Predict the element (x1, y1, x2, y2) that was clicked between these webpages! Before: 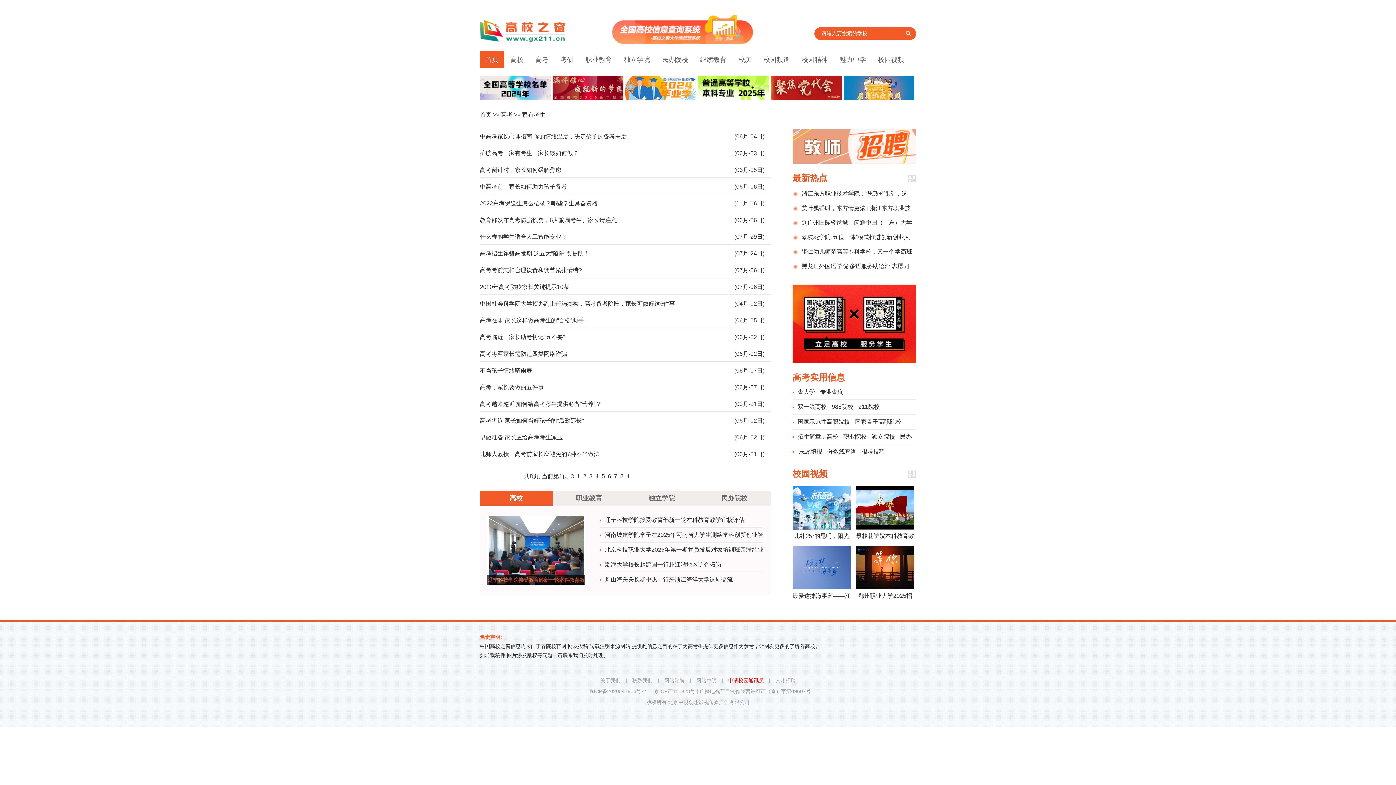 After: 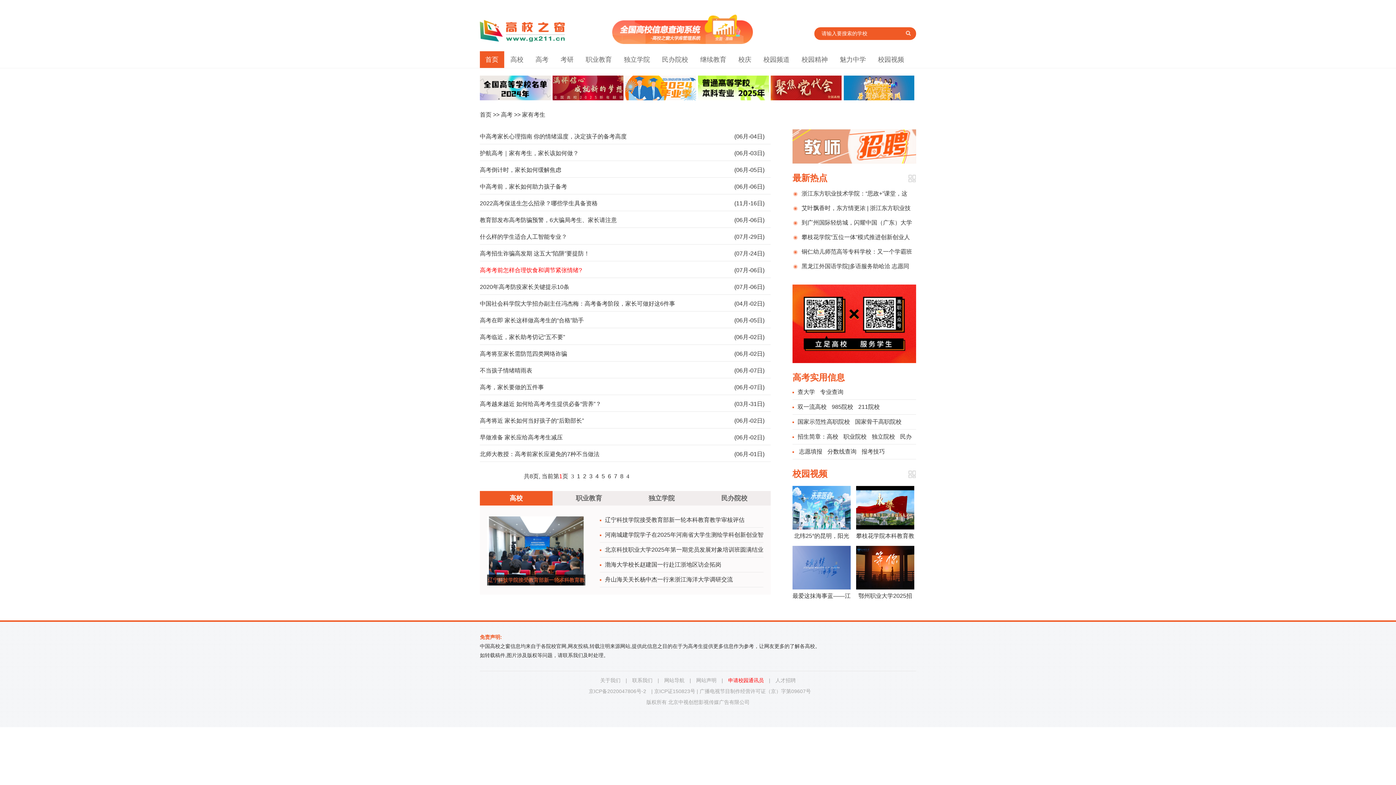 Action: bbox: (480, 267, 582, 273) label: 高考考前怎样合理饮食和调节紧张情绪?